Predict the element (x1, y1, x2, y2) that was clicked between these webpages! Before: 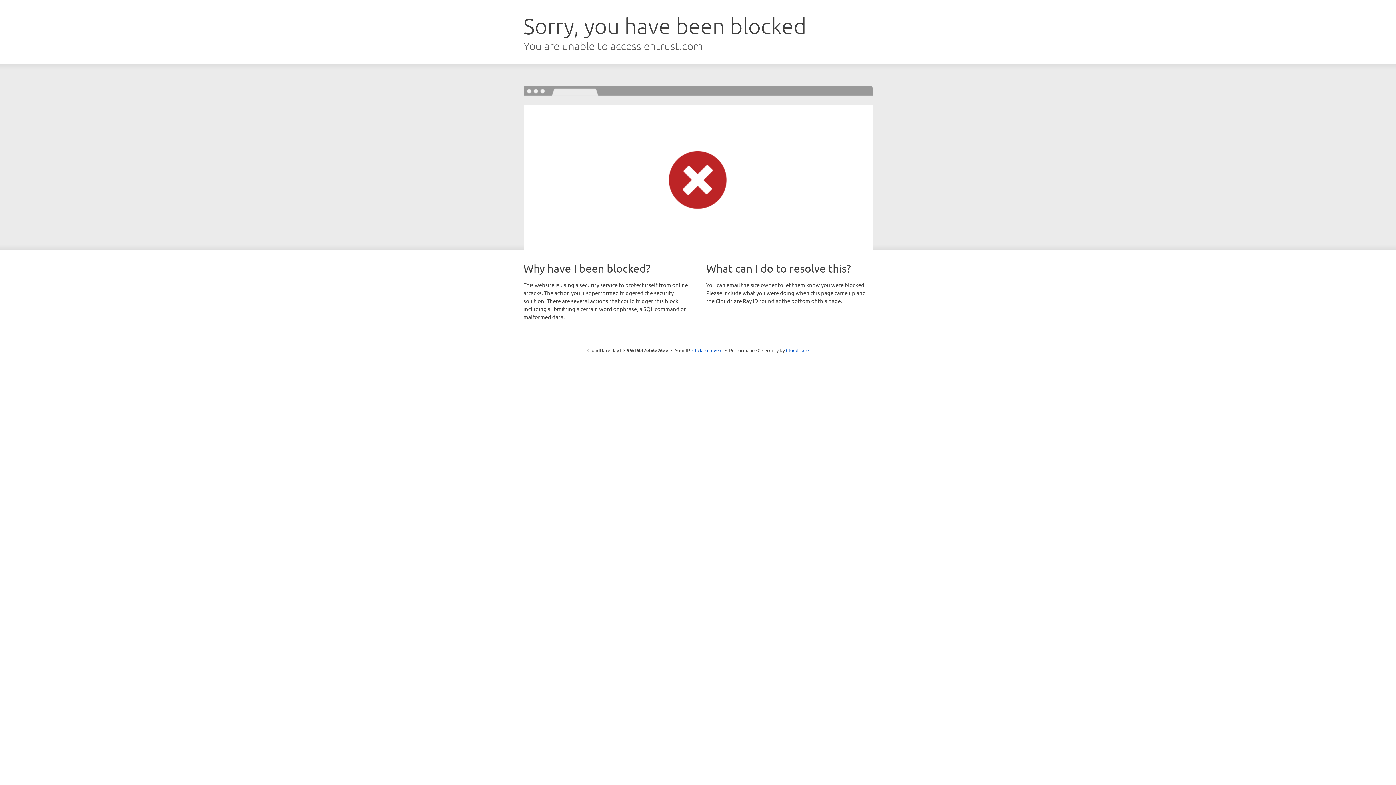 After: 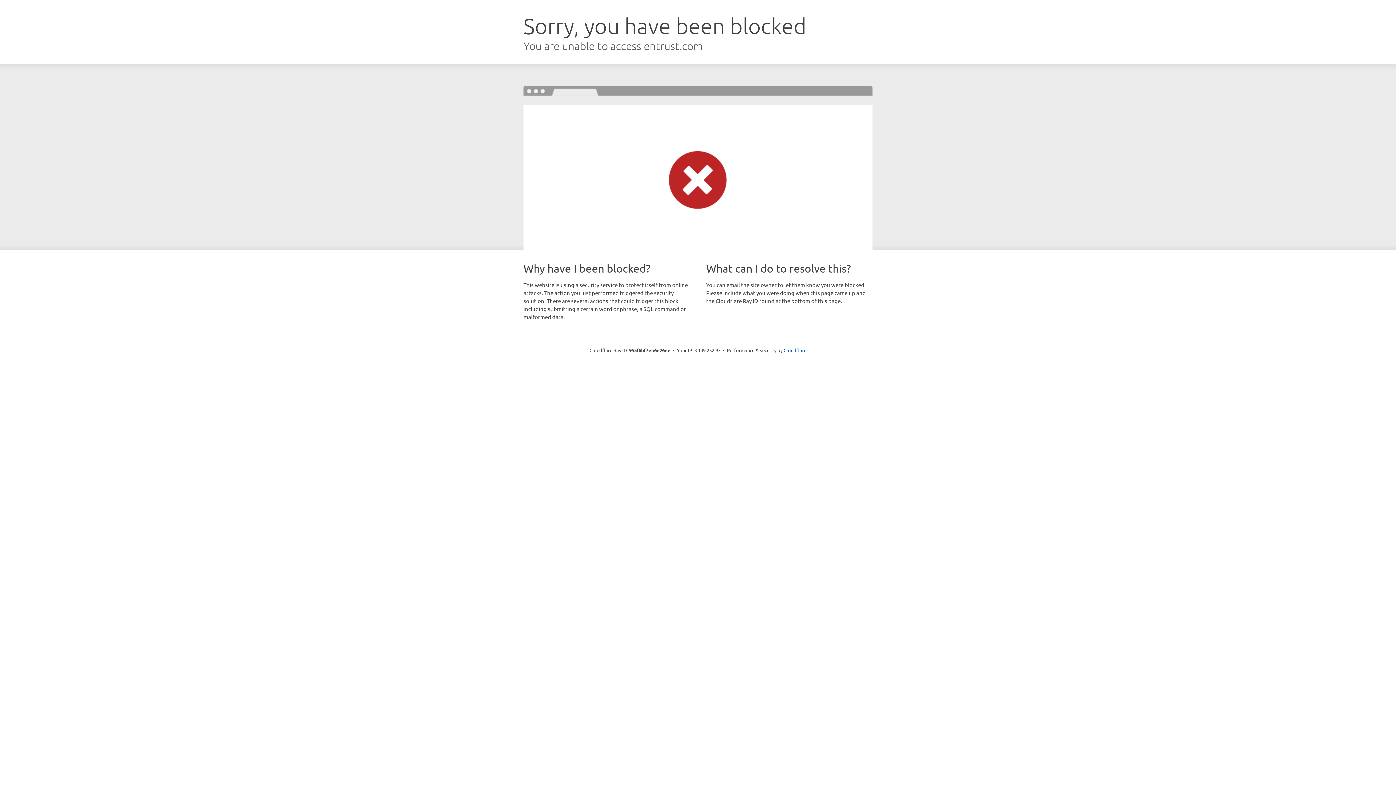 Action: label: Click to reveal bbox: (692, 346, 722, 353)